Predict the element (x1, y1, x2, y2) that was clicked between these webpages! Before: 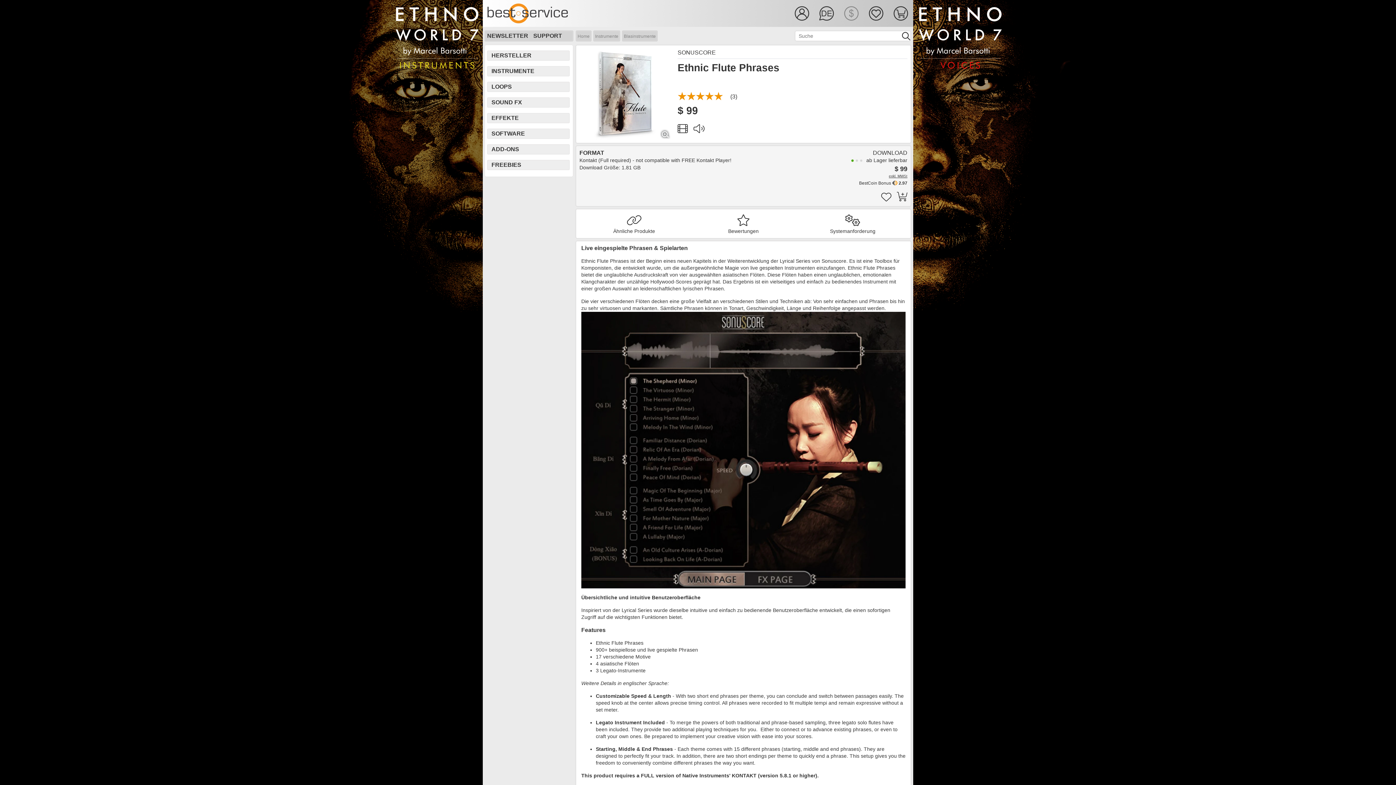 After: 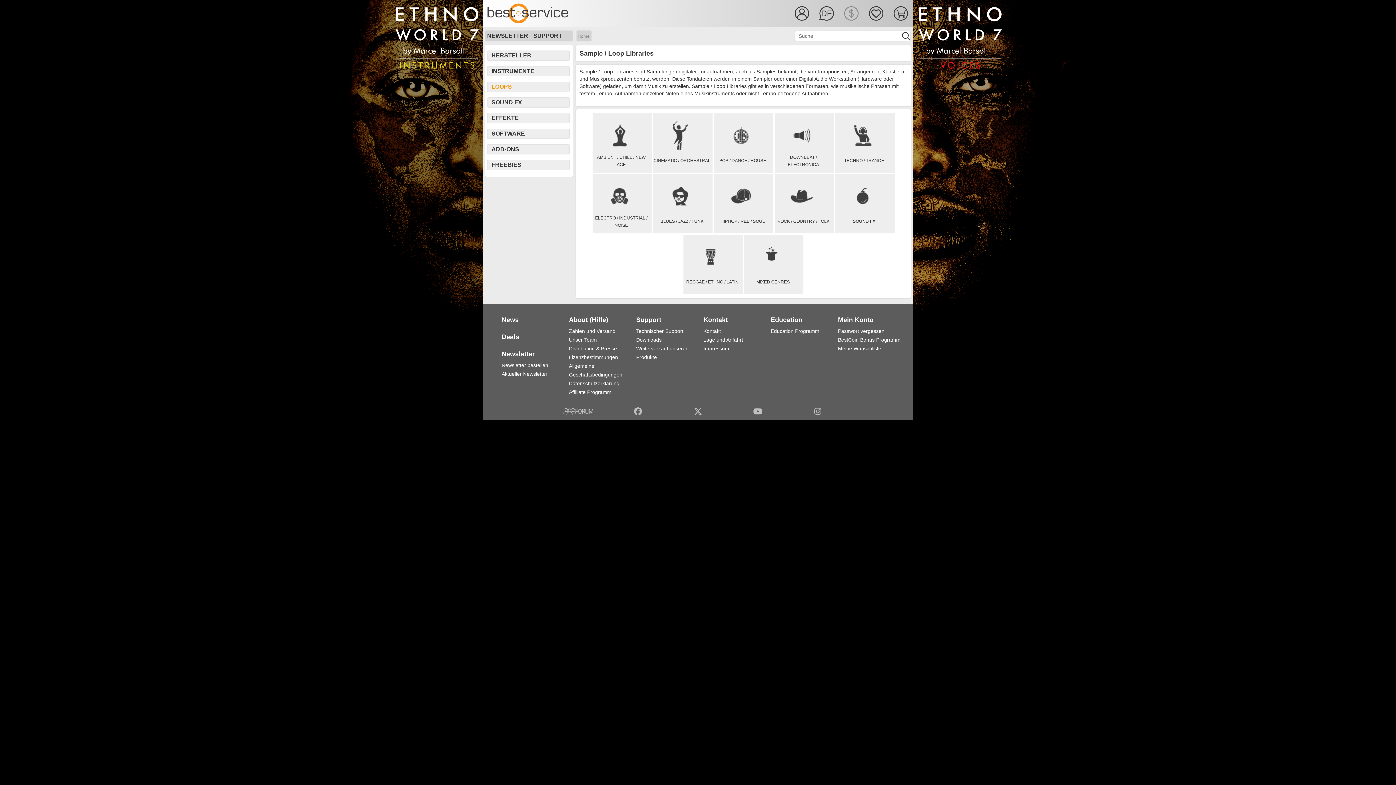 Action: label: LOOPS bbox: (491, 83, 512, 89)